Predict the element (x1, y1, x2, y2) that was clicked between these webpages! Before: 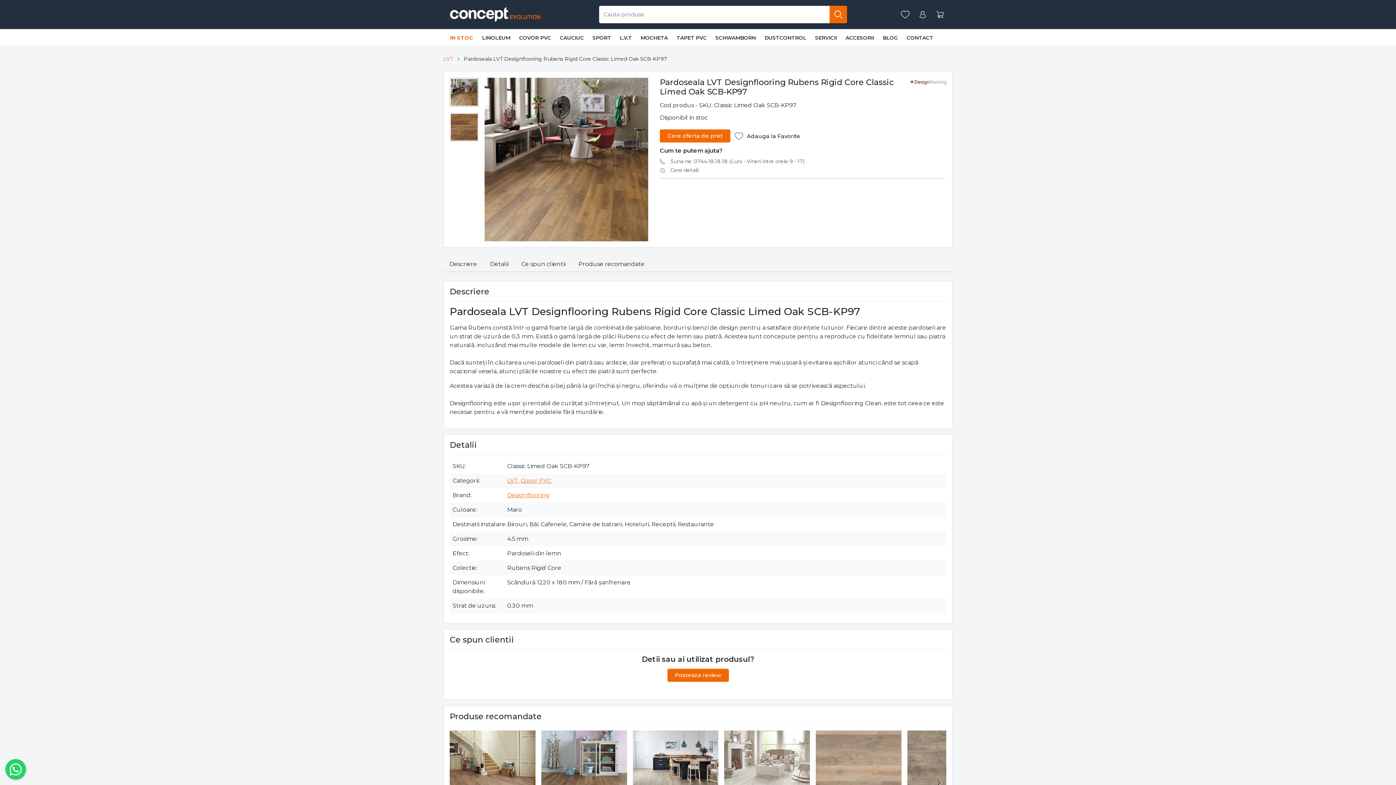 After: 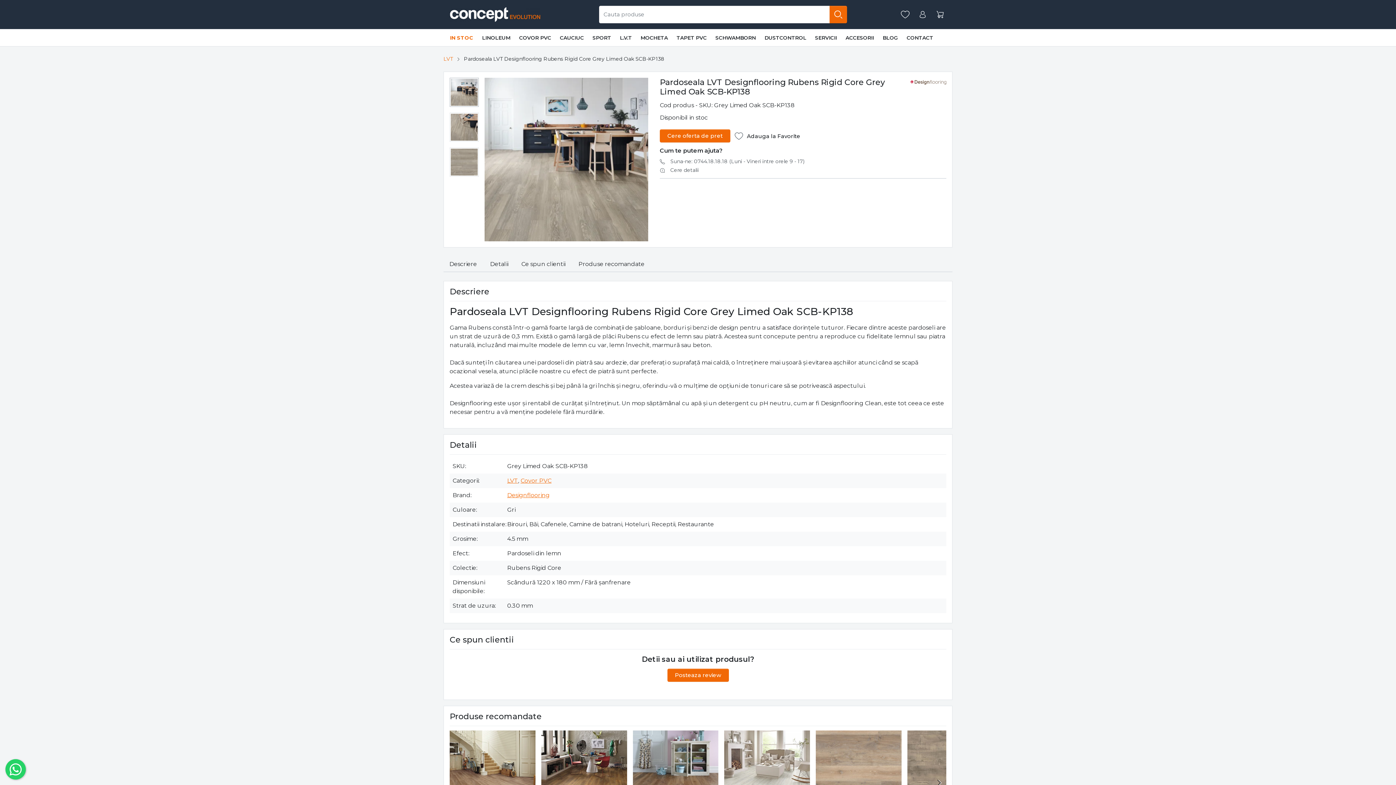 Action: bbox: (632, 730, 718, 816)